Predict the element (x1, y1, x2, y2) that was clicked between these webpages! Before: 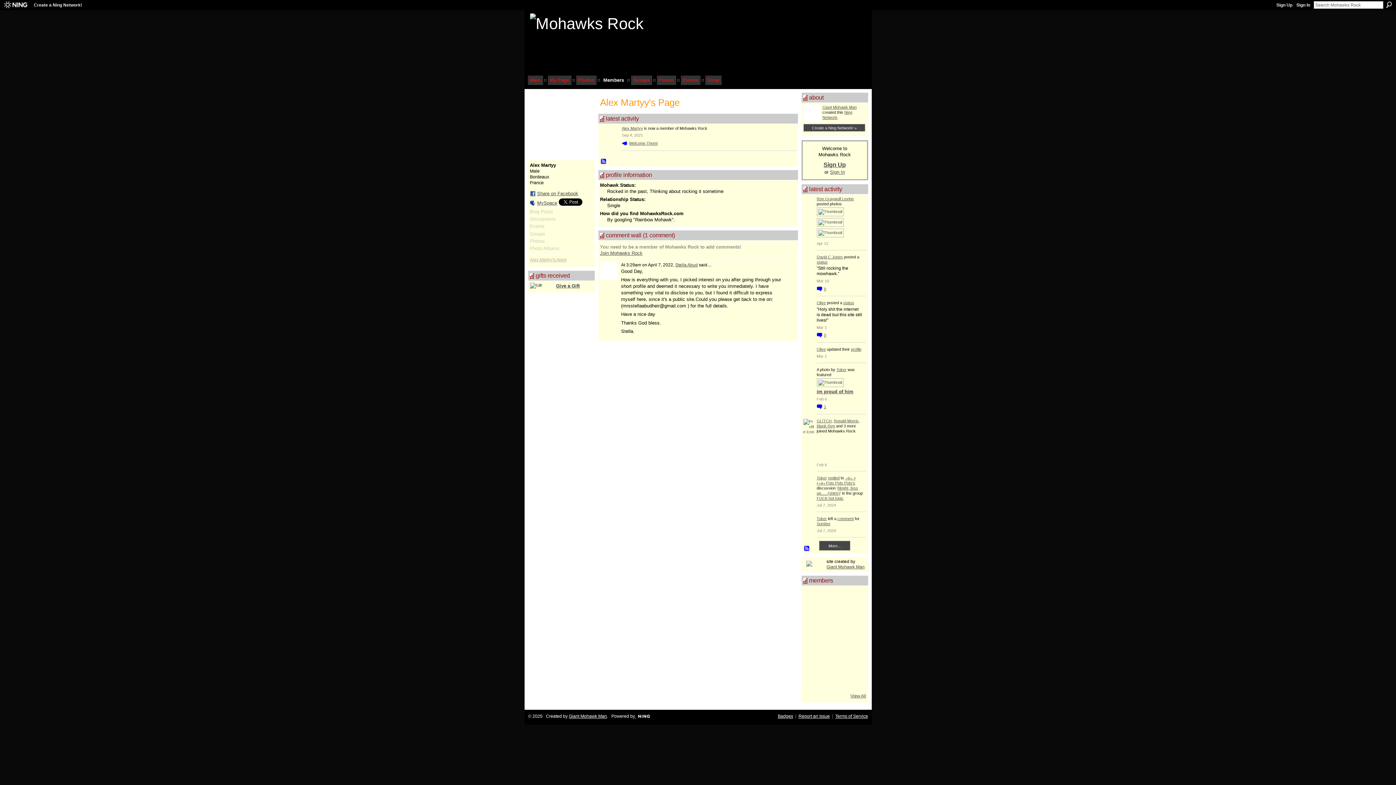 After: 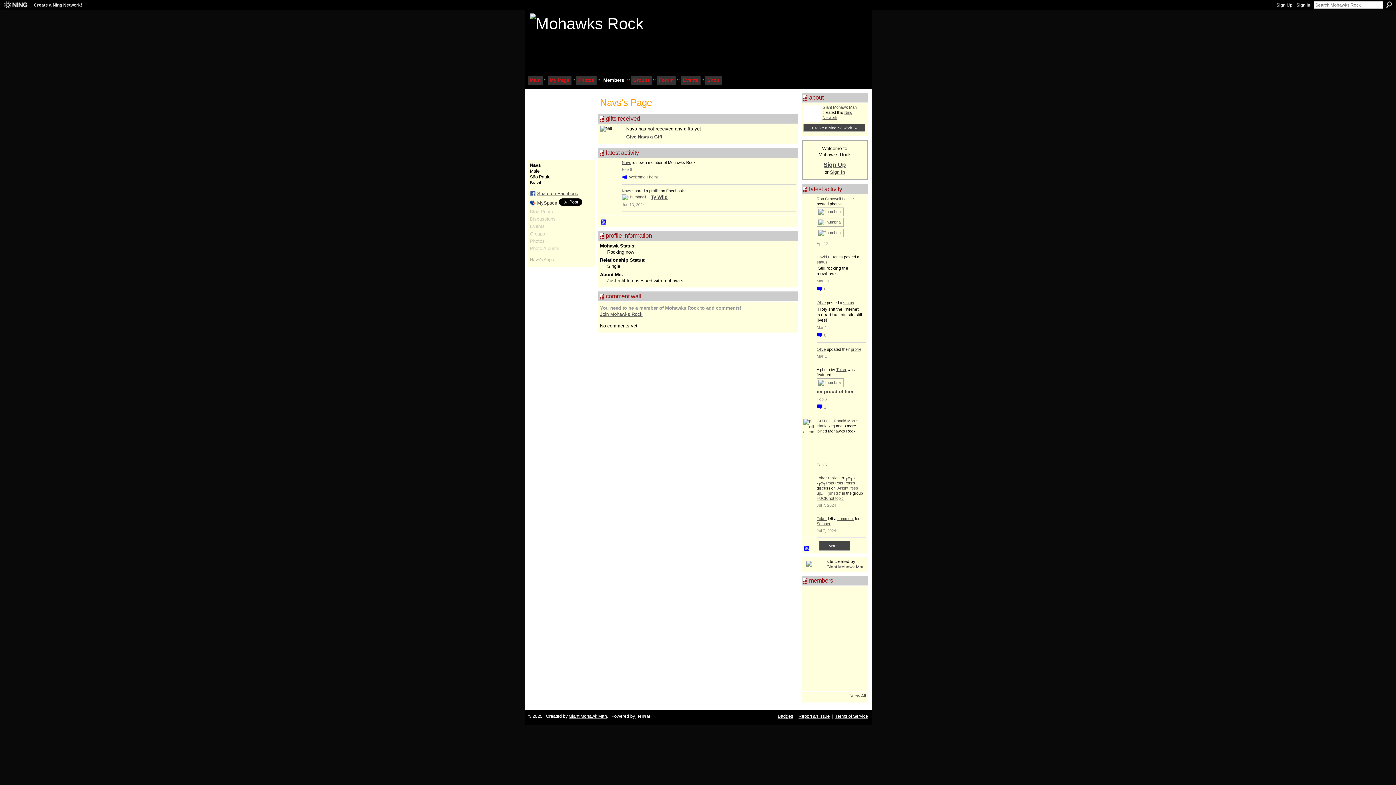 Action: bbox: (816, 447, 830, 460)